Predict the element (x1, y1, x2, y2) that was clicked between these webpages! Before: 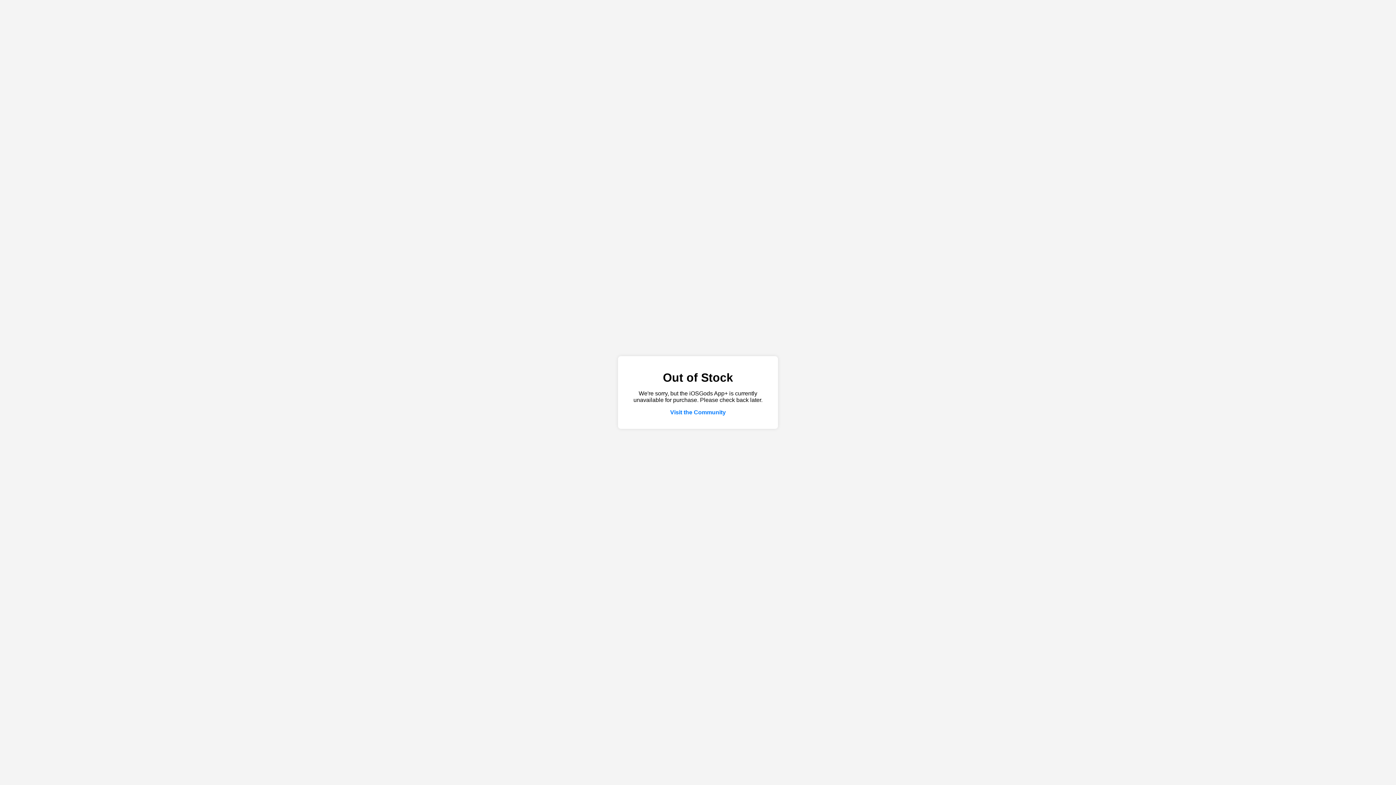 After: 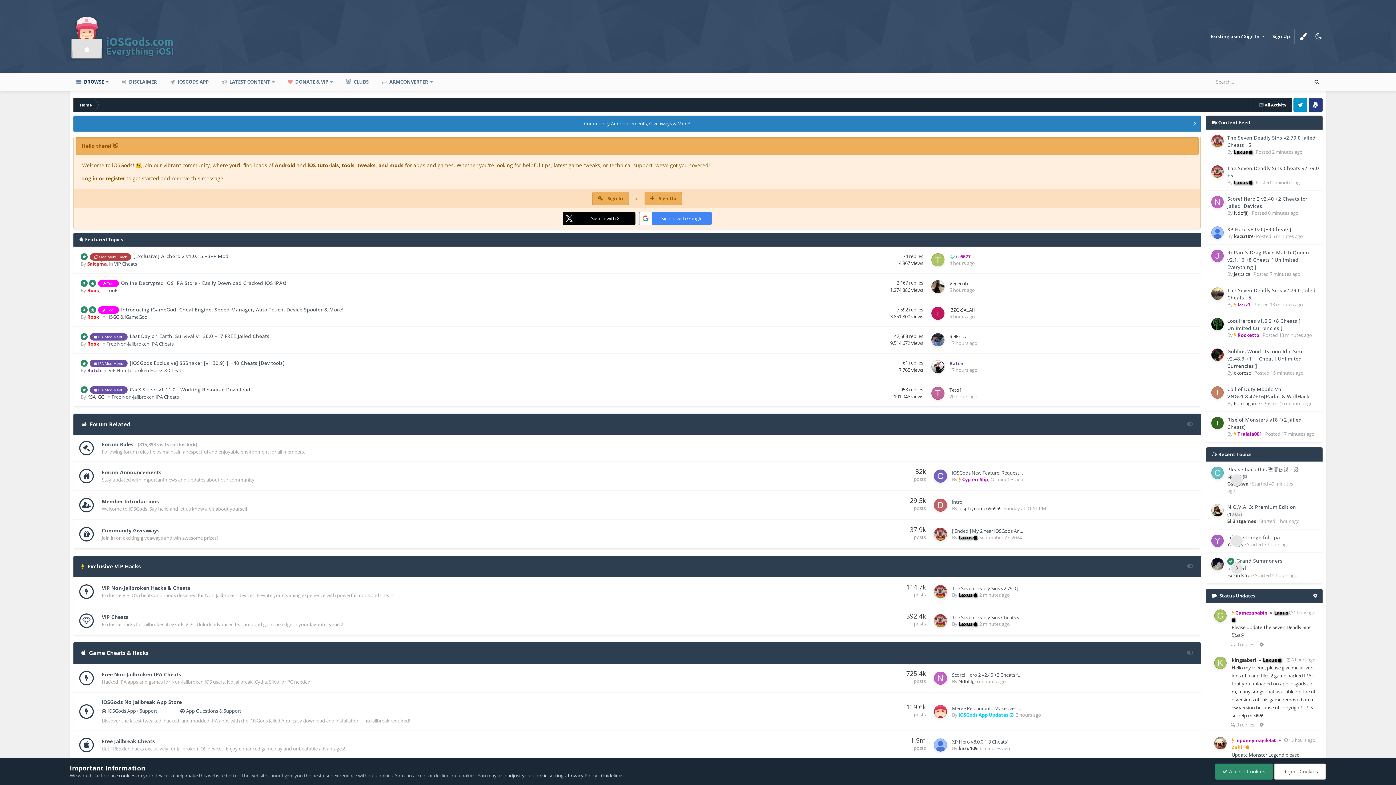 Action: label: Visit the Community bbox: (670, 409, 726, 415)